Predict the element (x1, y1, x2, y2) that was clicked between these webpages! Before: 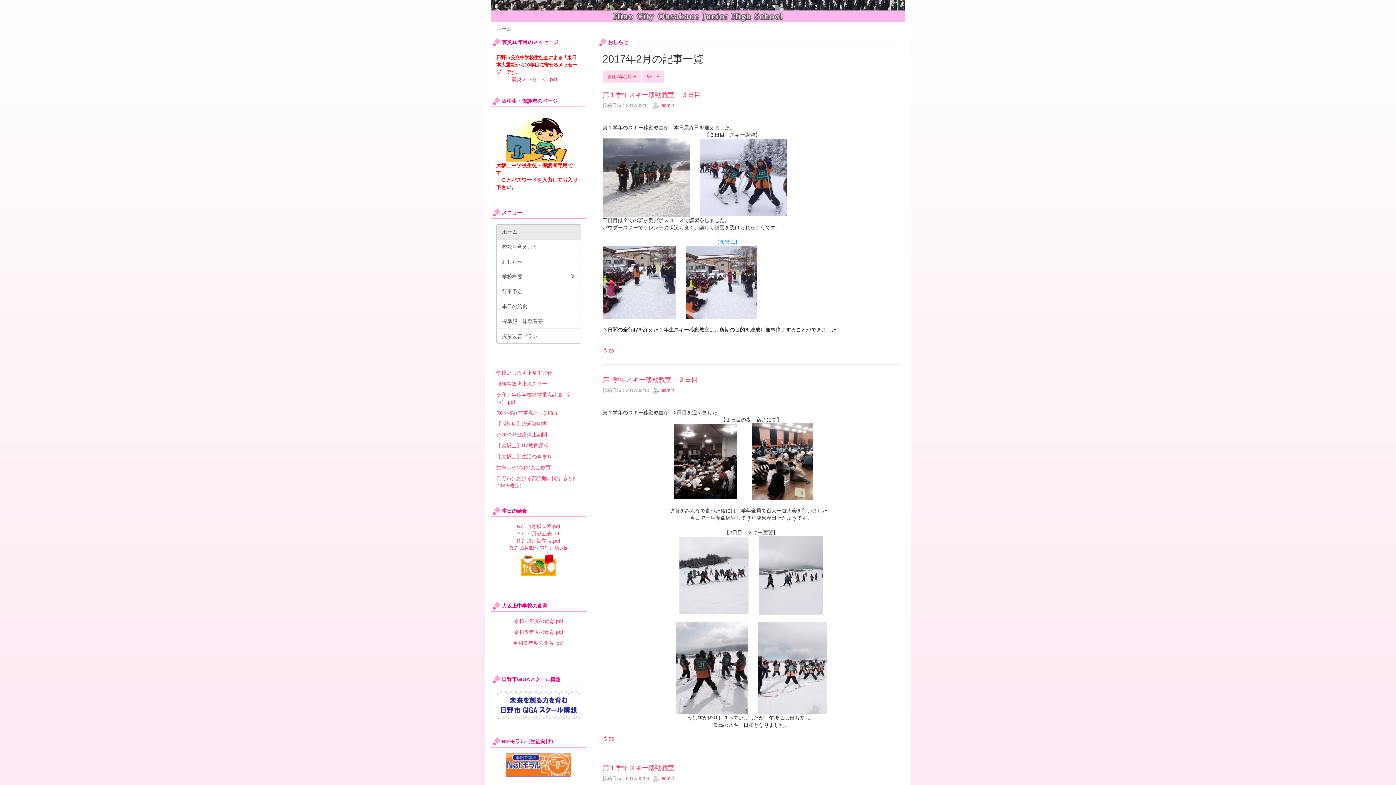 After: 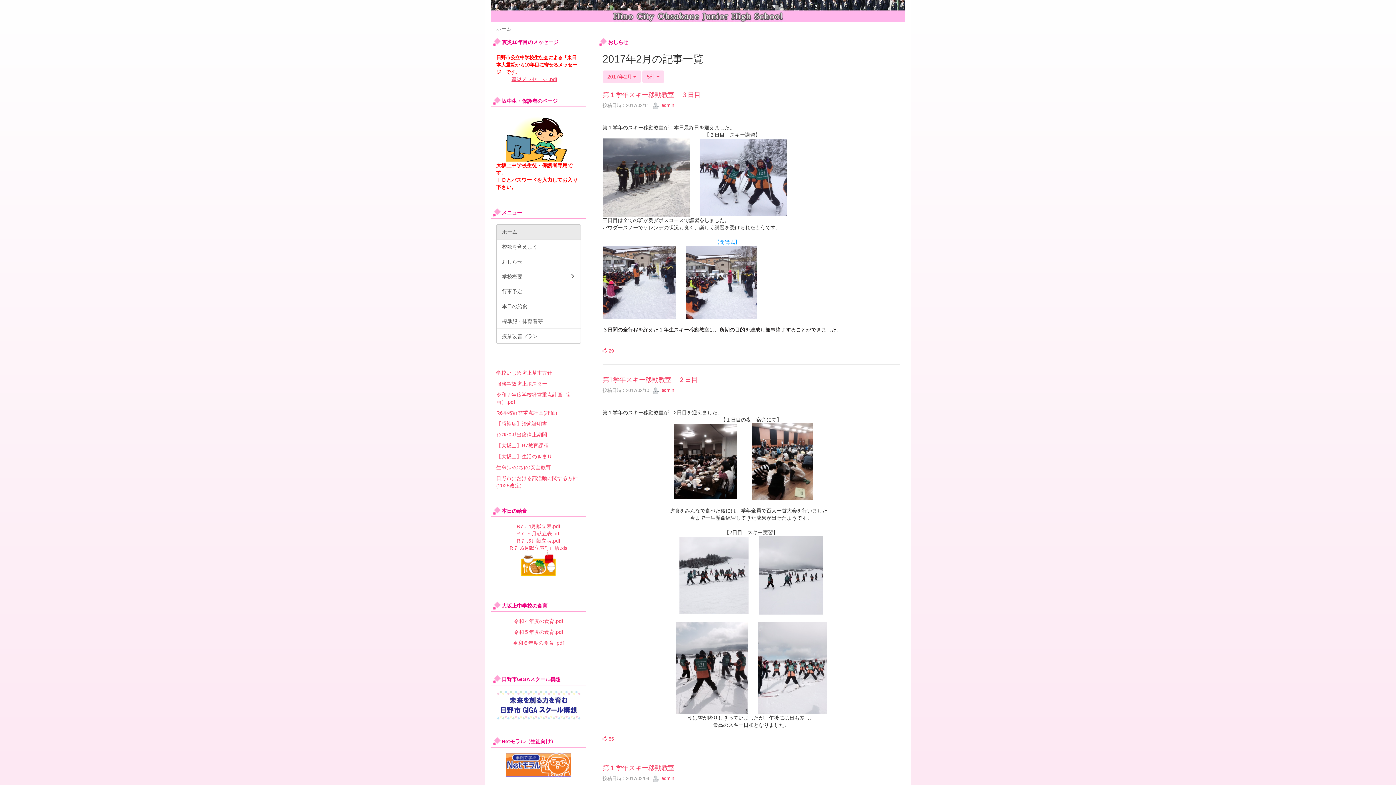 Action: bbox: (511, 76, 557, 82) label: 震災メッセージ .pdf